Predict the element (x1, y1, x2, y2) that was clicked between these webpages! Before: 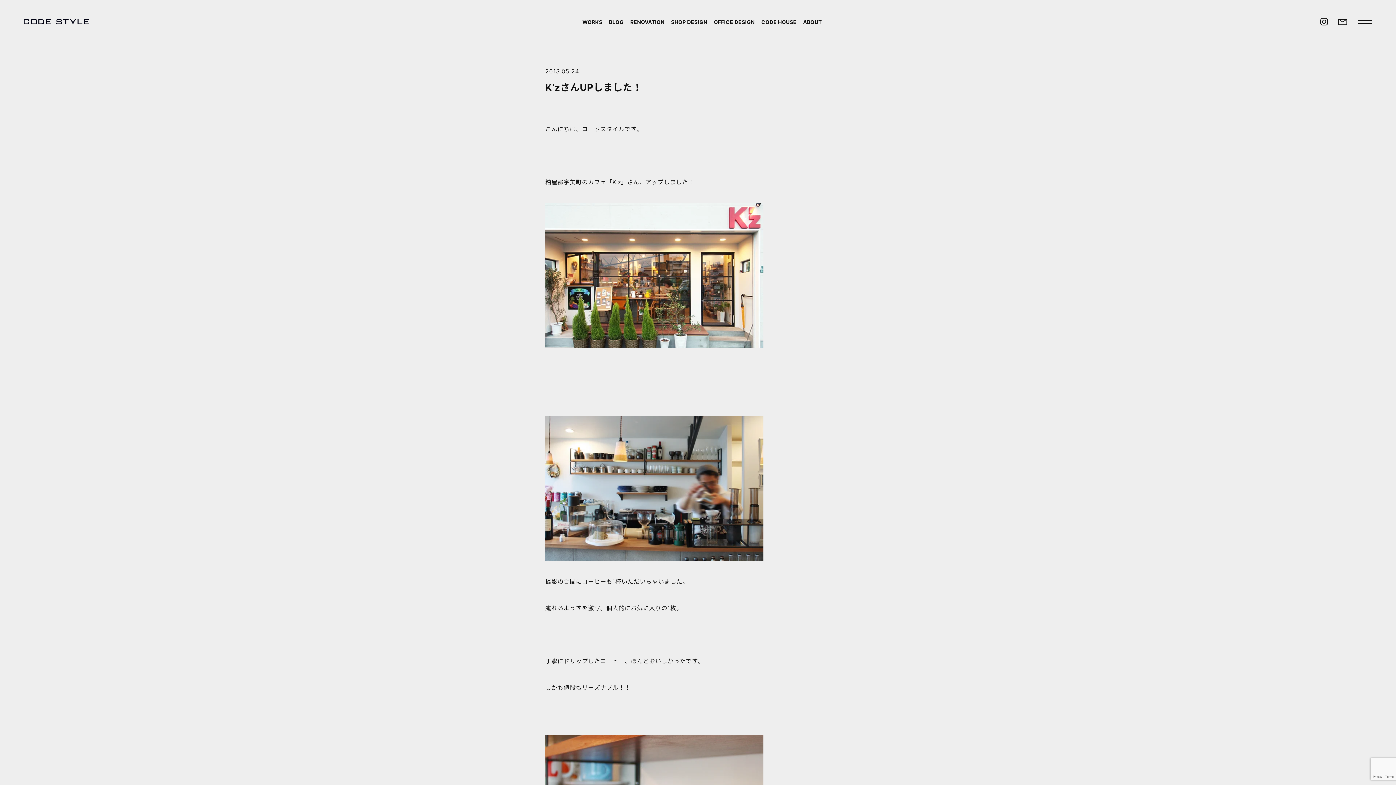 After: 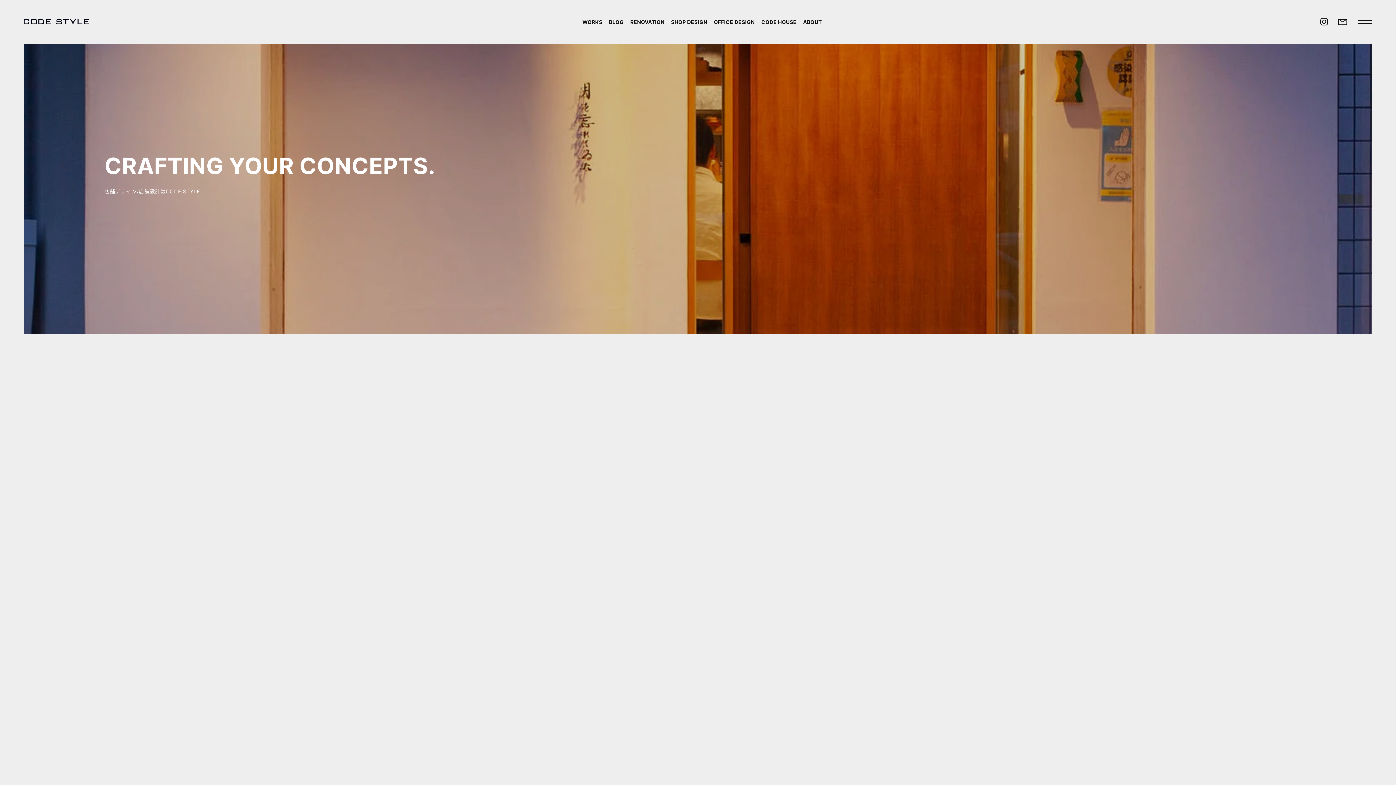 Action: bbox: (667, 16, 710, 26) label: SHOP DESIGN